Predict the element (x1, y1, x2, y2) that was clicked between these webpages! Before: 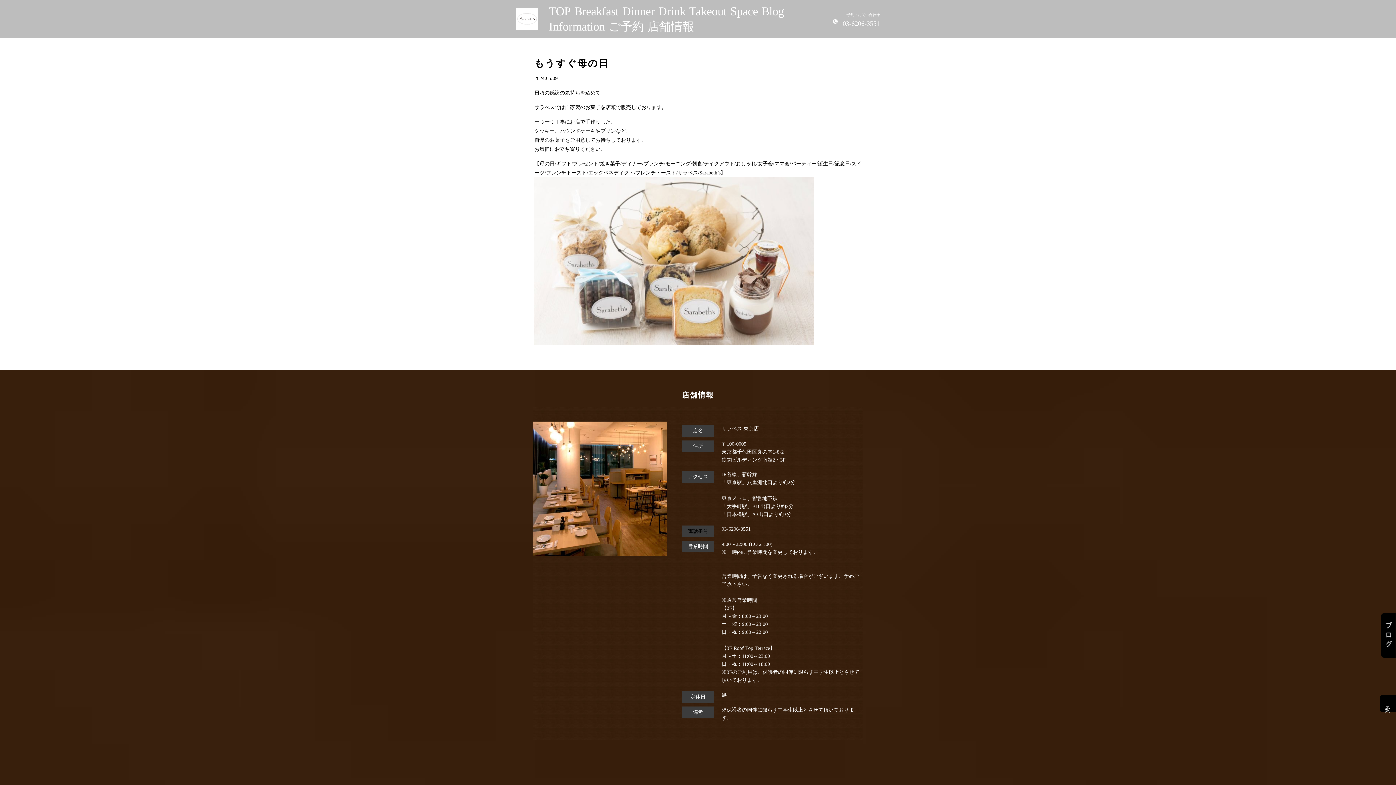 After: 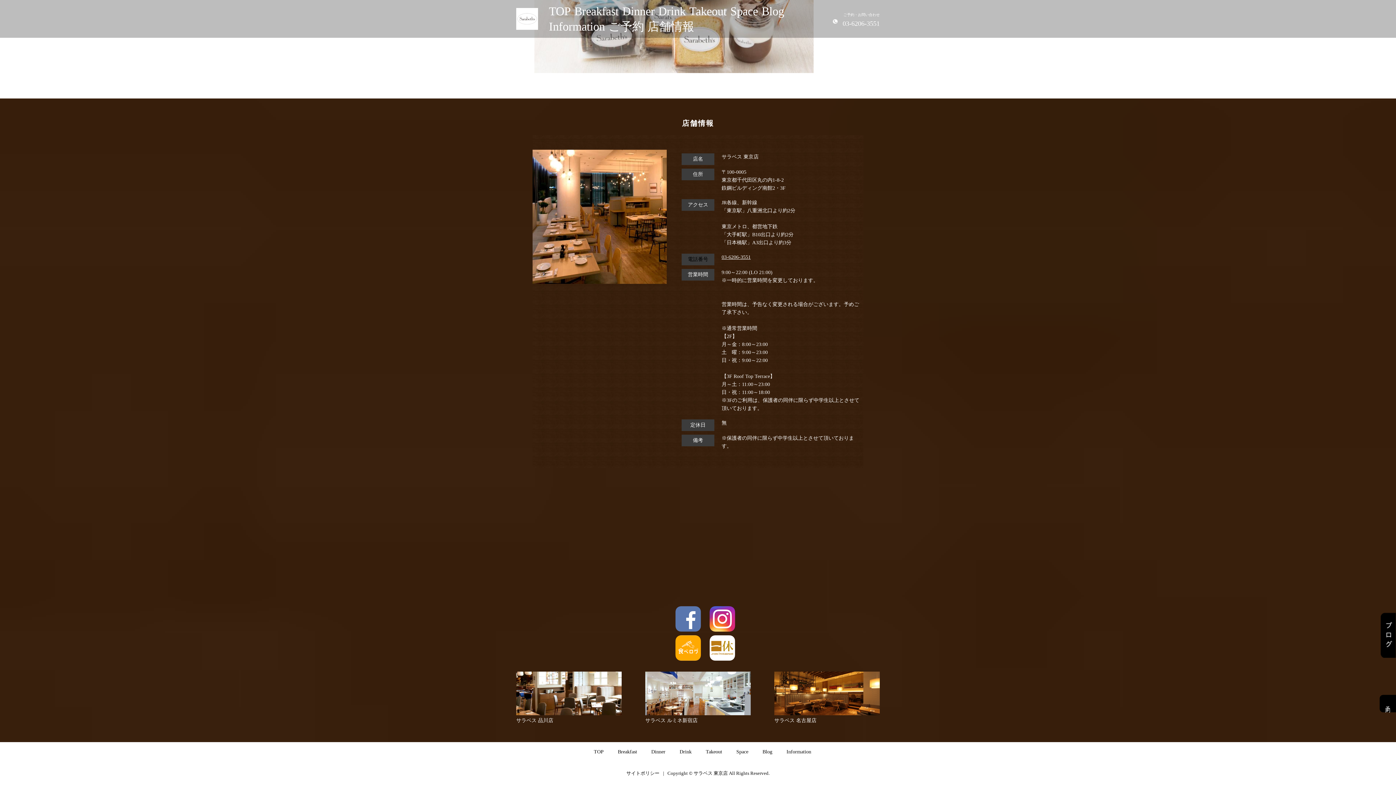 Action: bbox: (647, 20, 694, 33) label: 店舗情報